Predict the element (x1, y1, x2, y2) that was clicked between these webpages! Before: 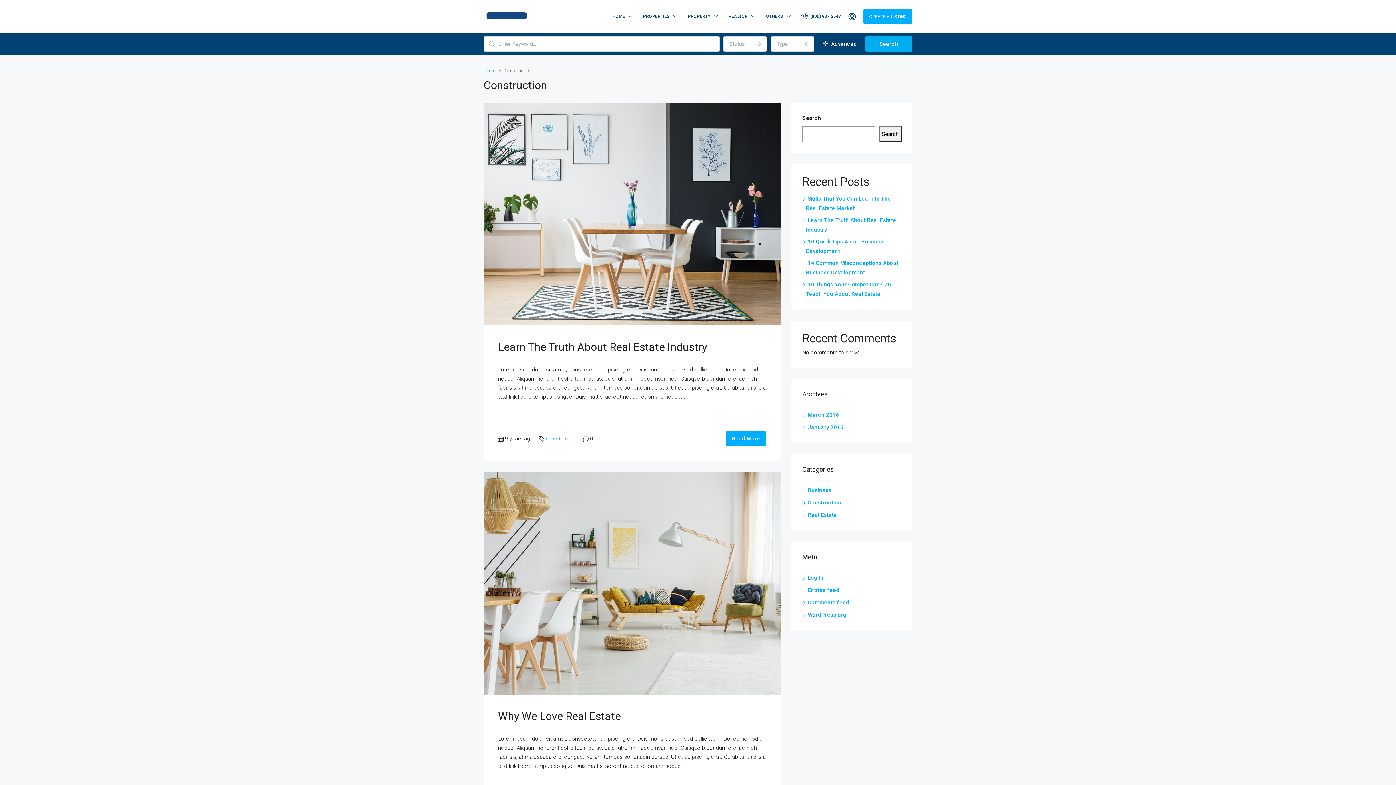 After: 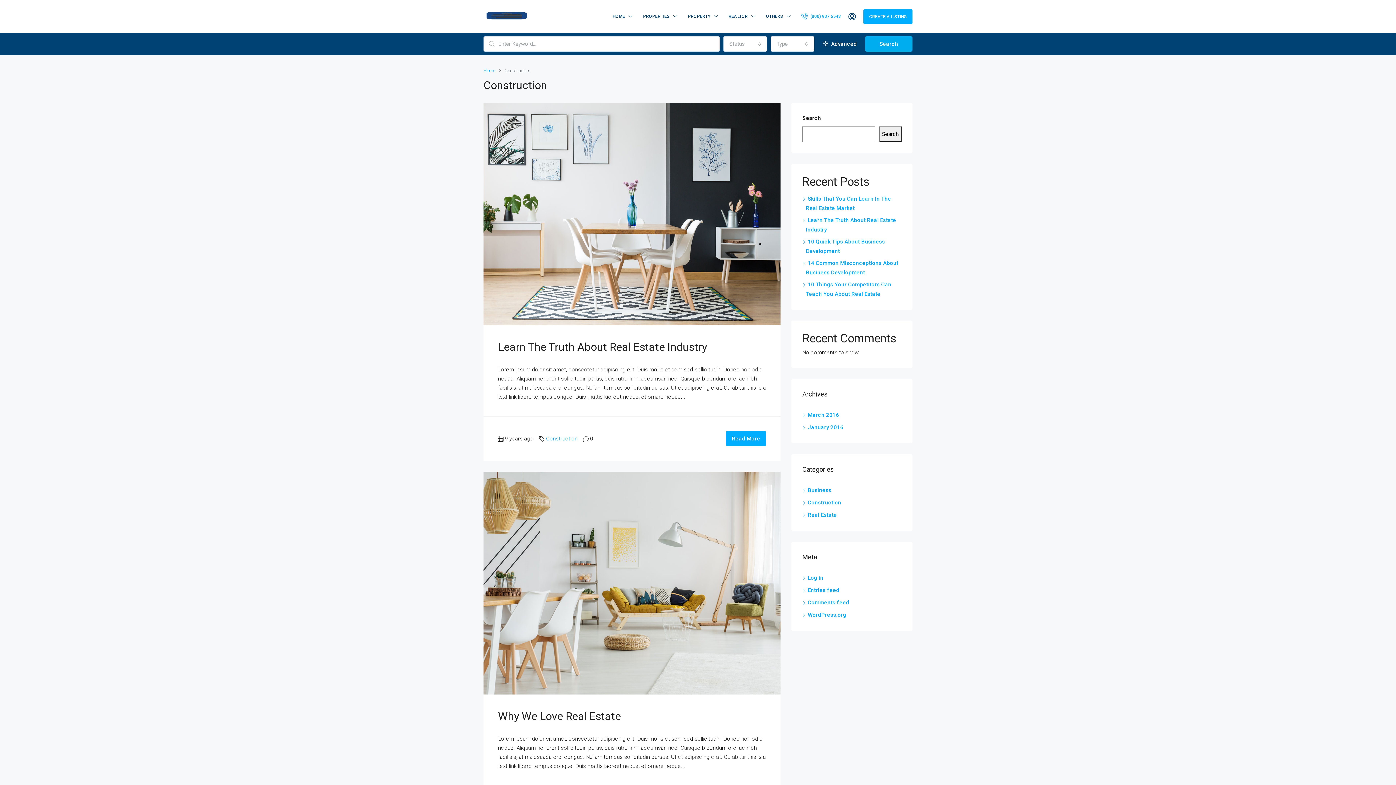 Action: bbox: (801, 10, 844, 22) label:  (800) 987 6543